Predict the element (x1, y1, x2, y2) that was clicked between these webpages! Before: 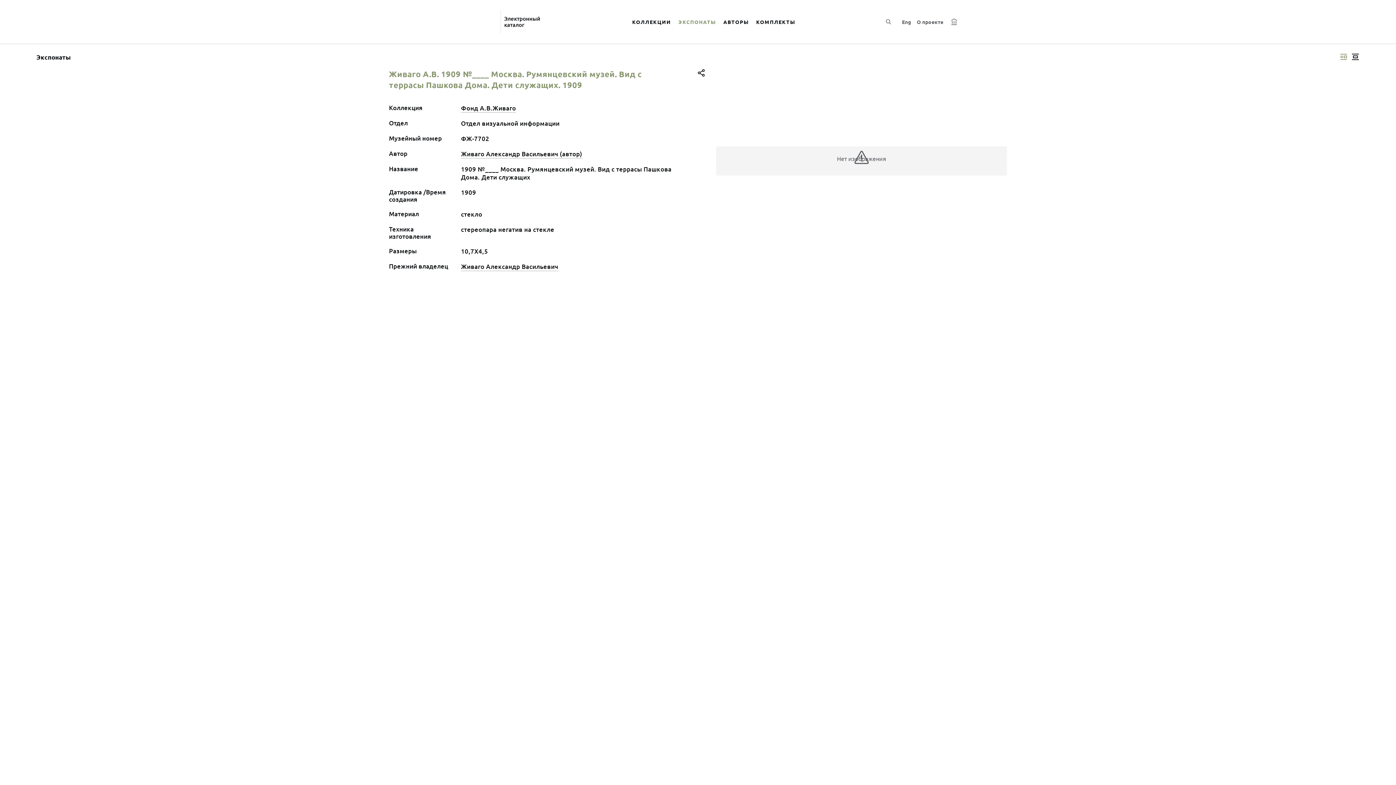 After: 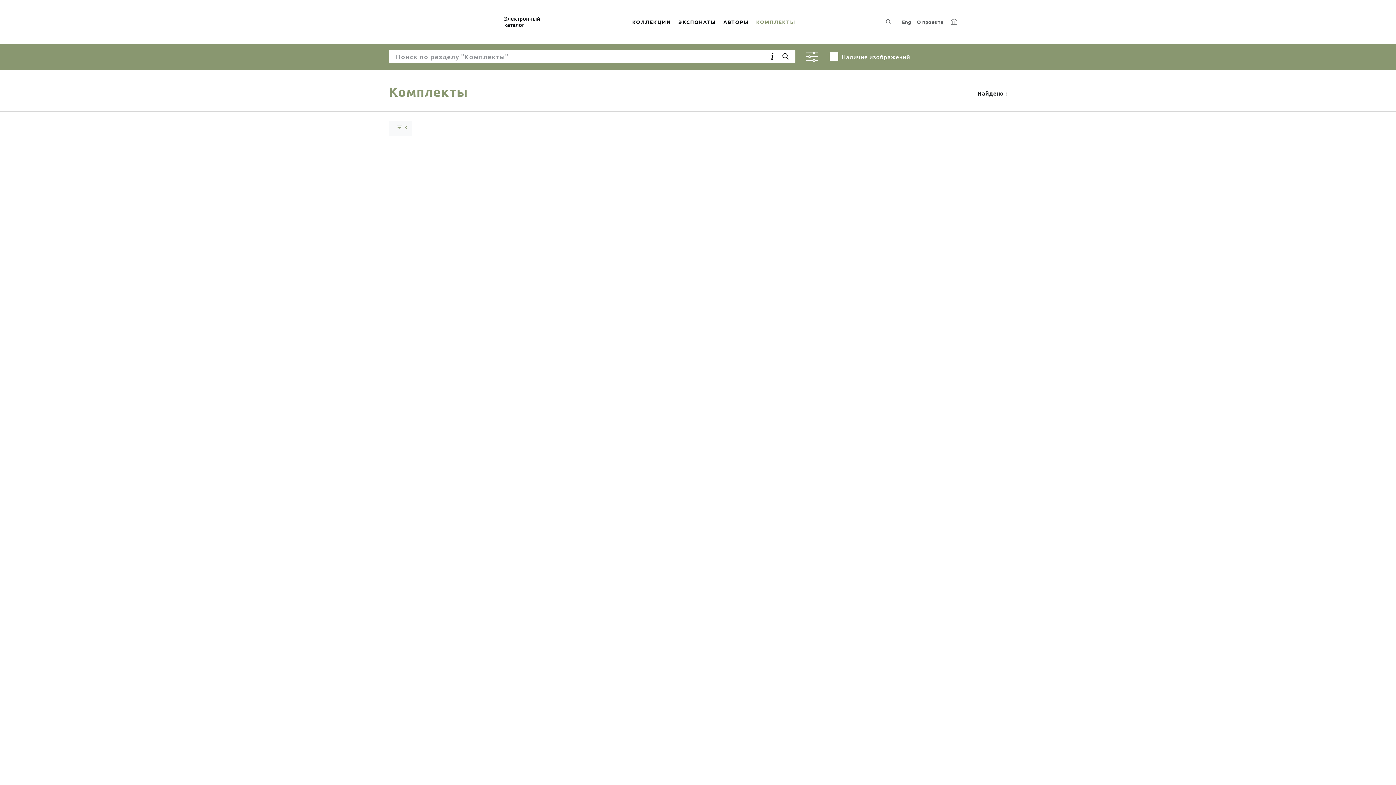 Action: bbox: (752, 9, 799, 34) label: КОМПЛЕКТЫ